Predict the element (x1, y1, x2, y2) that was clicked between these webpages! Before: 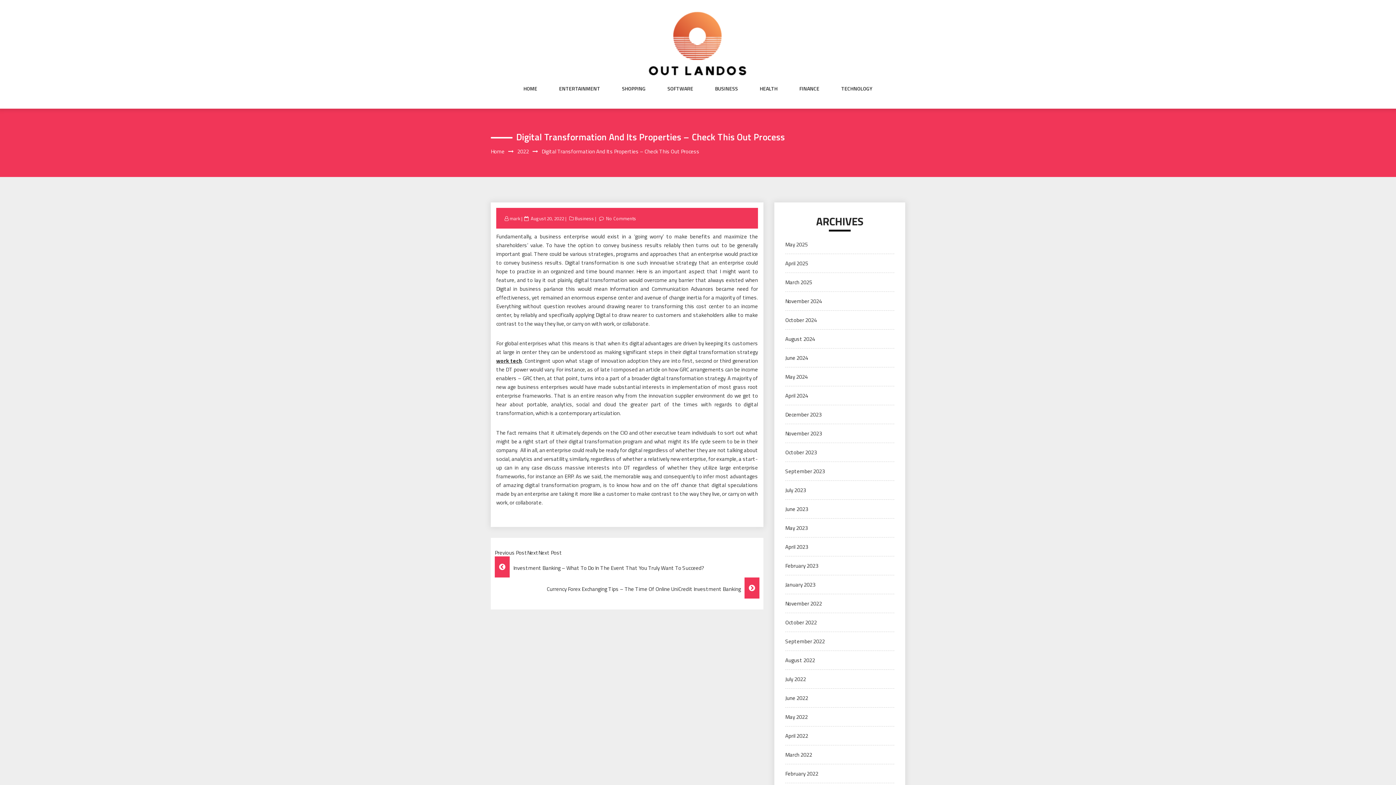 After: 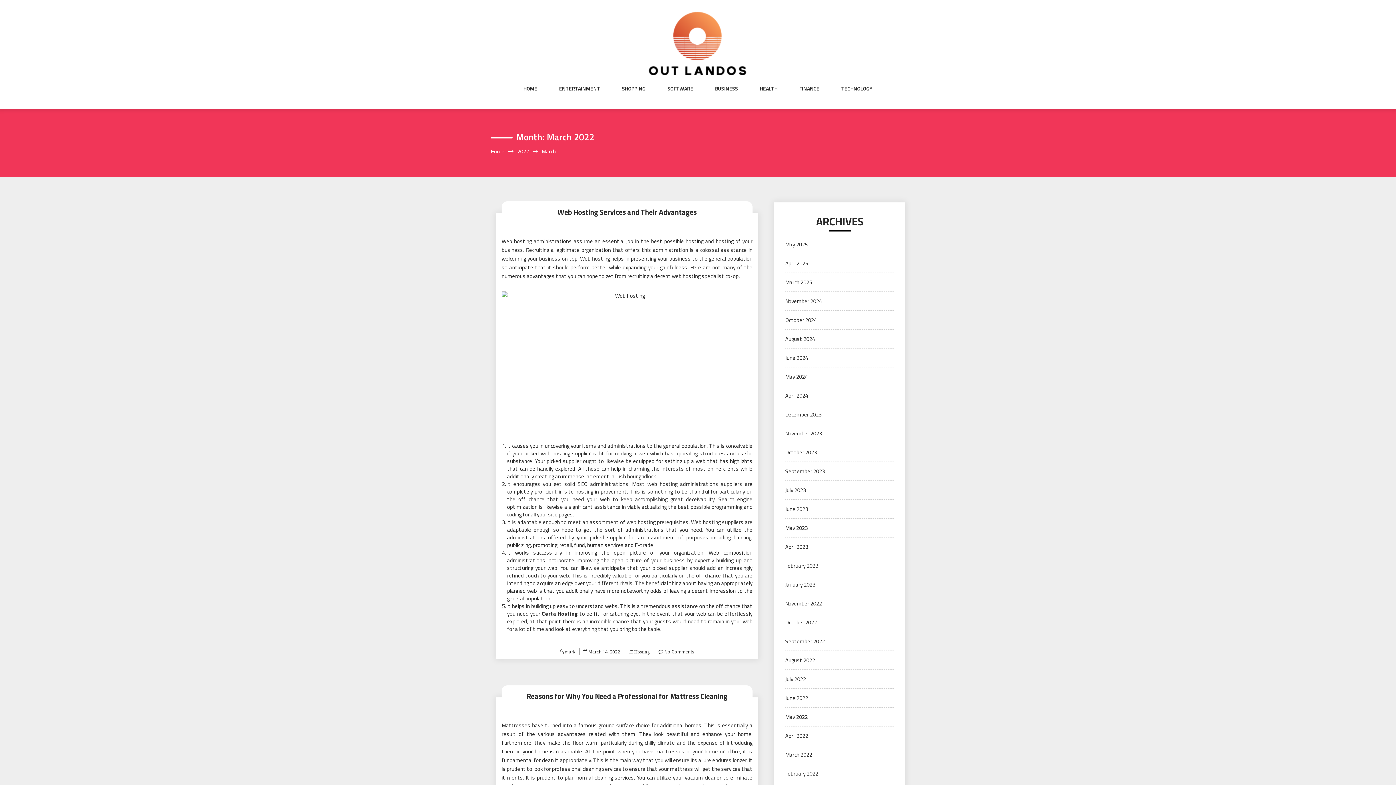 Action: label: March 2022 bbox: (785, 750, 812, 759)